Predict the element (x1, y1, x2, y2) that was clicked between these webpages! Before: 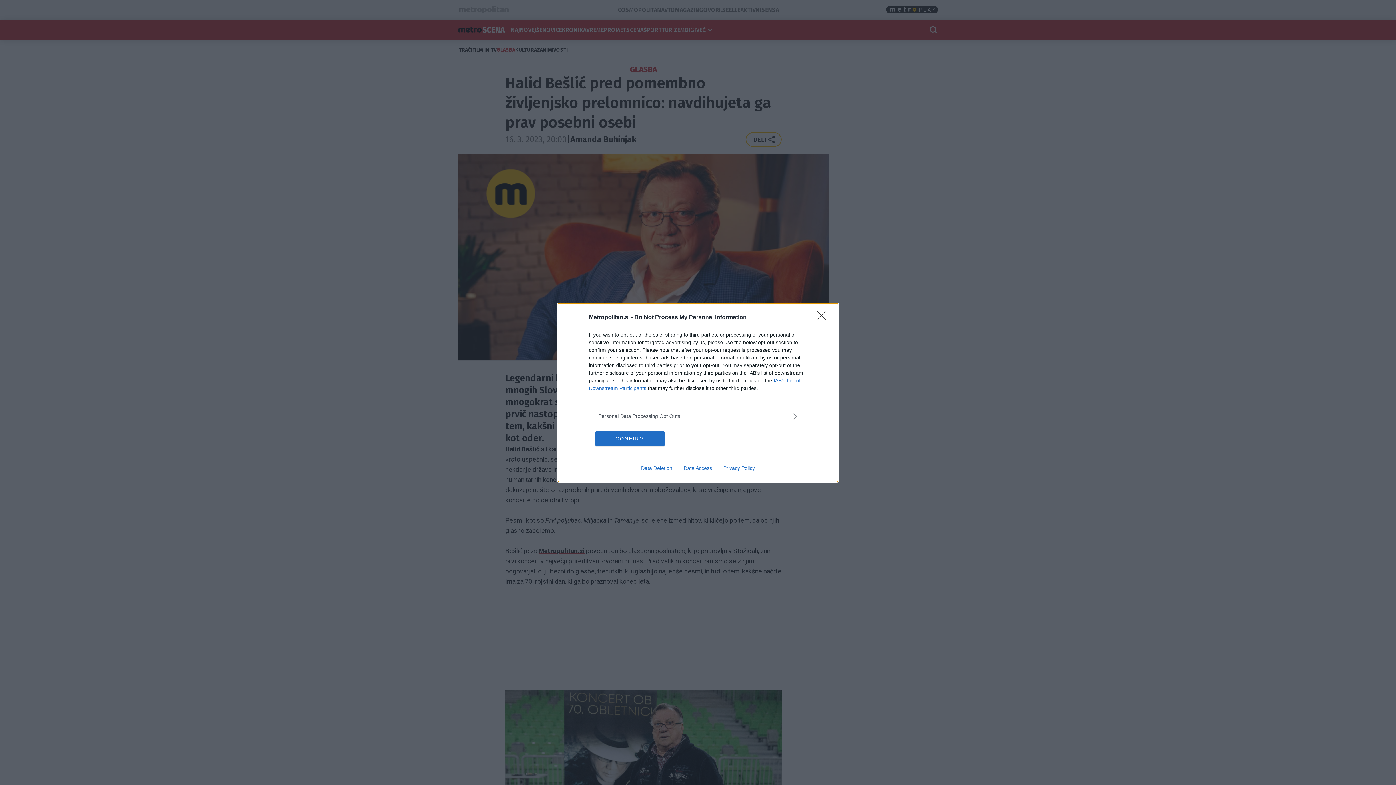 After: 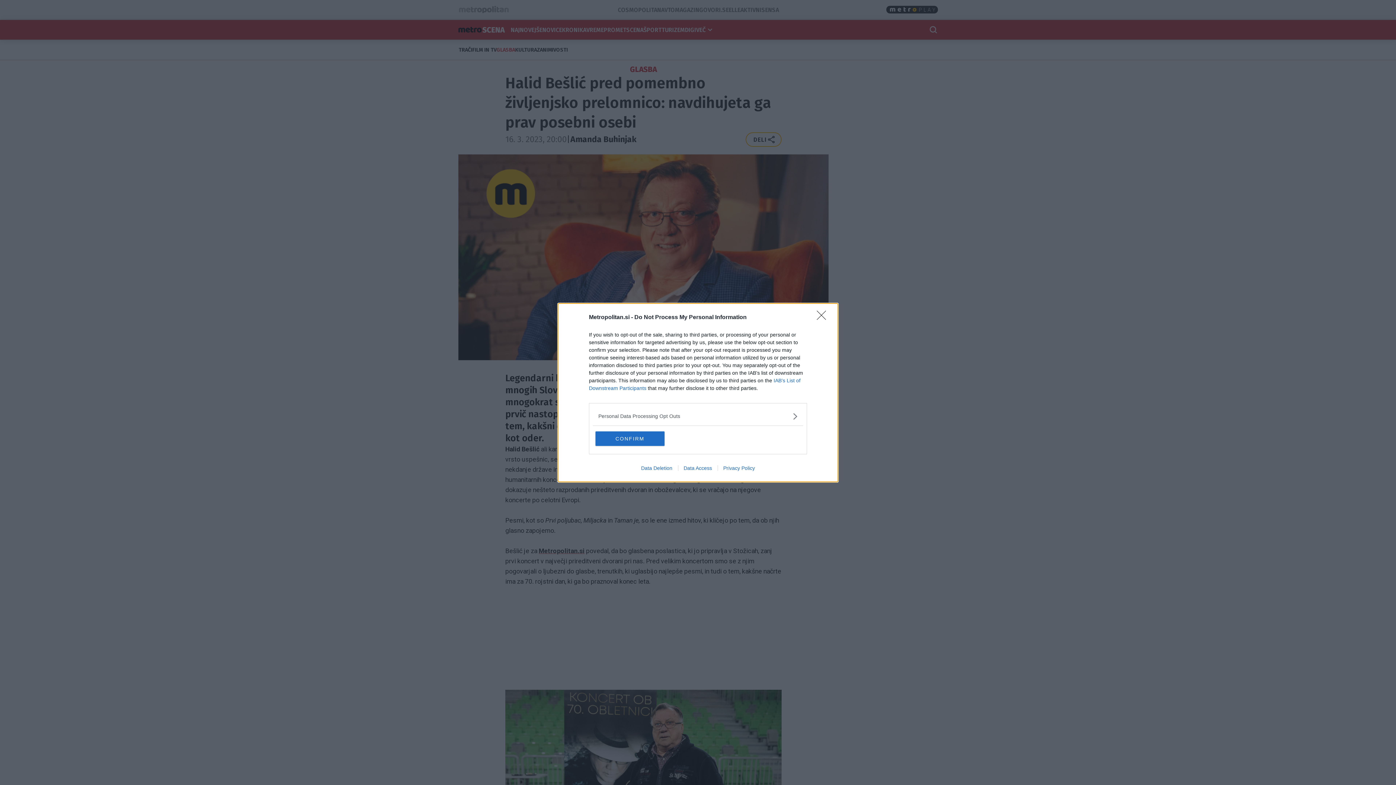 Action: label: Privacy Policy bbox: (717, 465, 760, 471)